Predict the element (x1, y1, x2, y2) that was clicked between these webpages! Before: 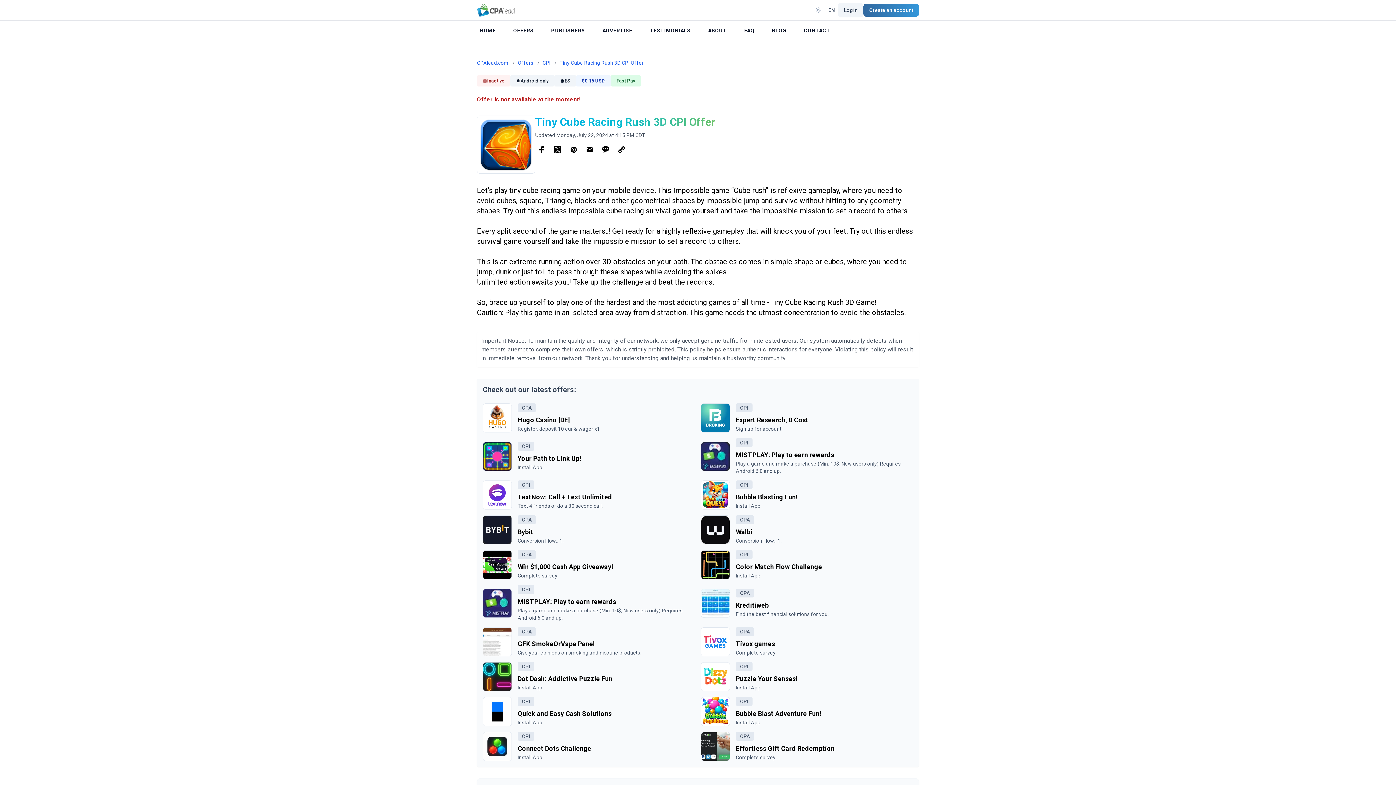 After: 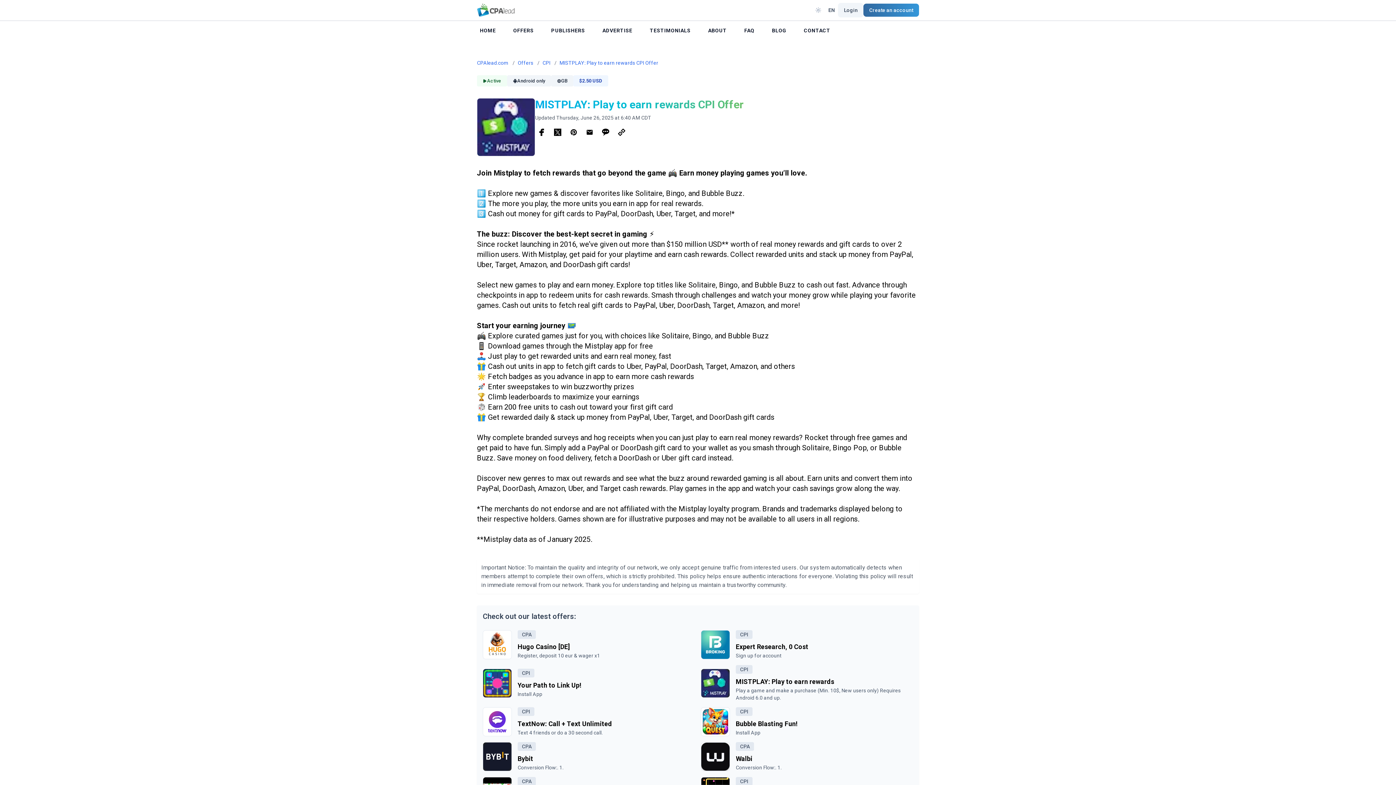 Action: bbox: (482, 589, 512, 618)